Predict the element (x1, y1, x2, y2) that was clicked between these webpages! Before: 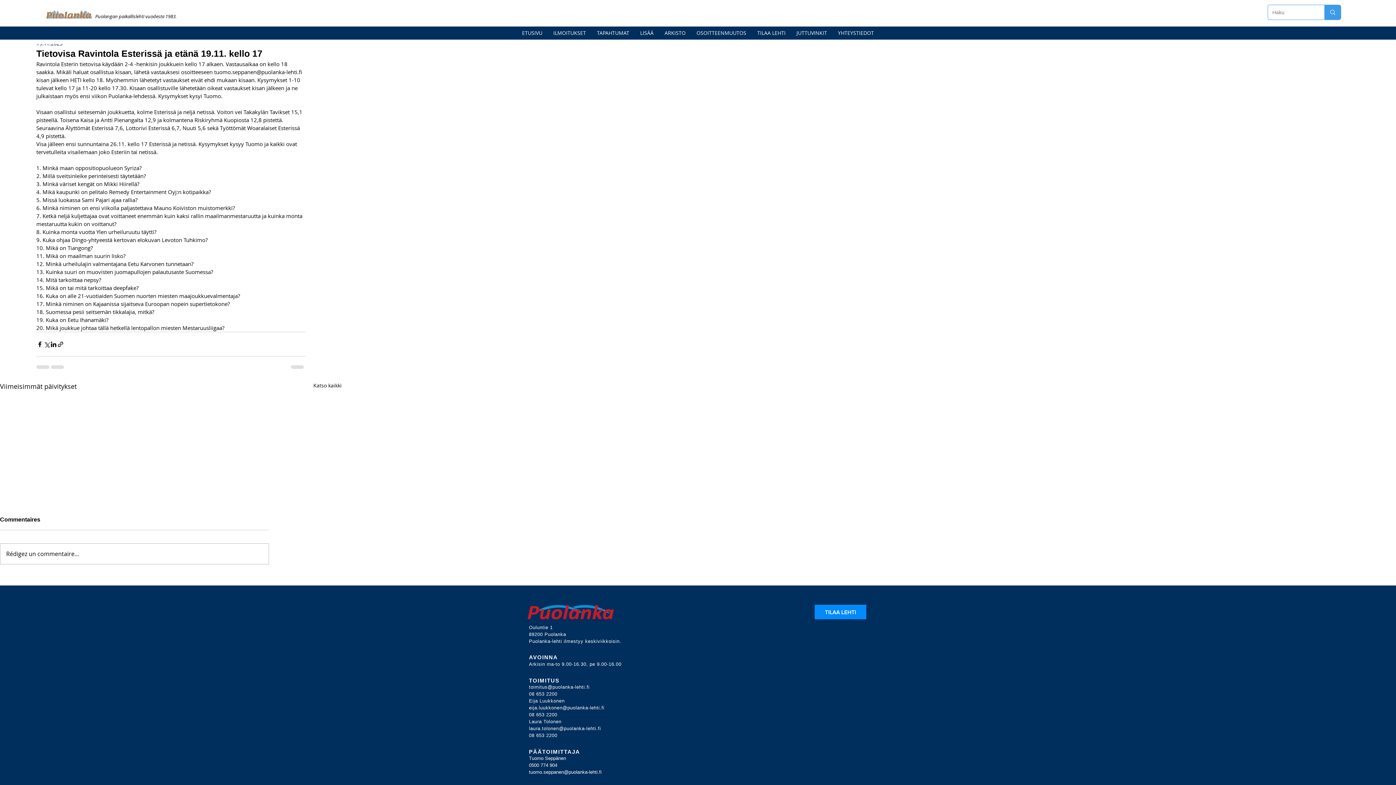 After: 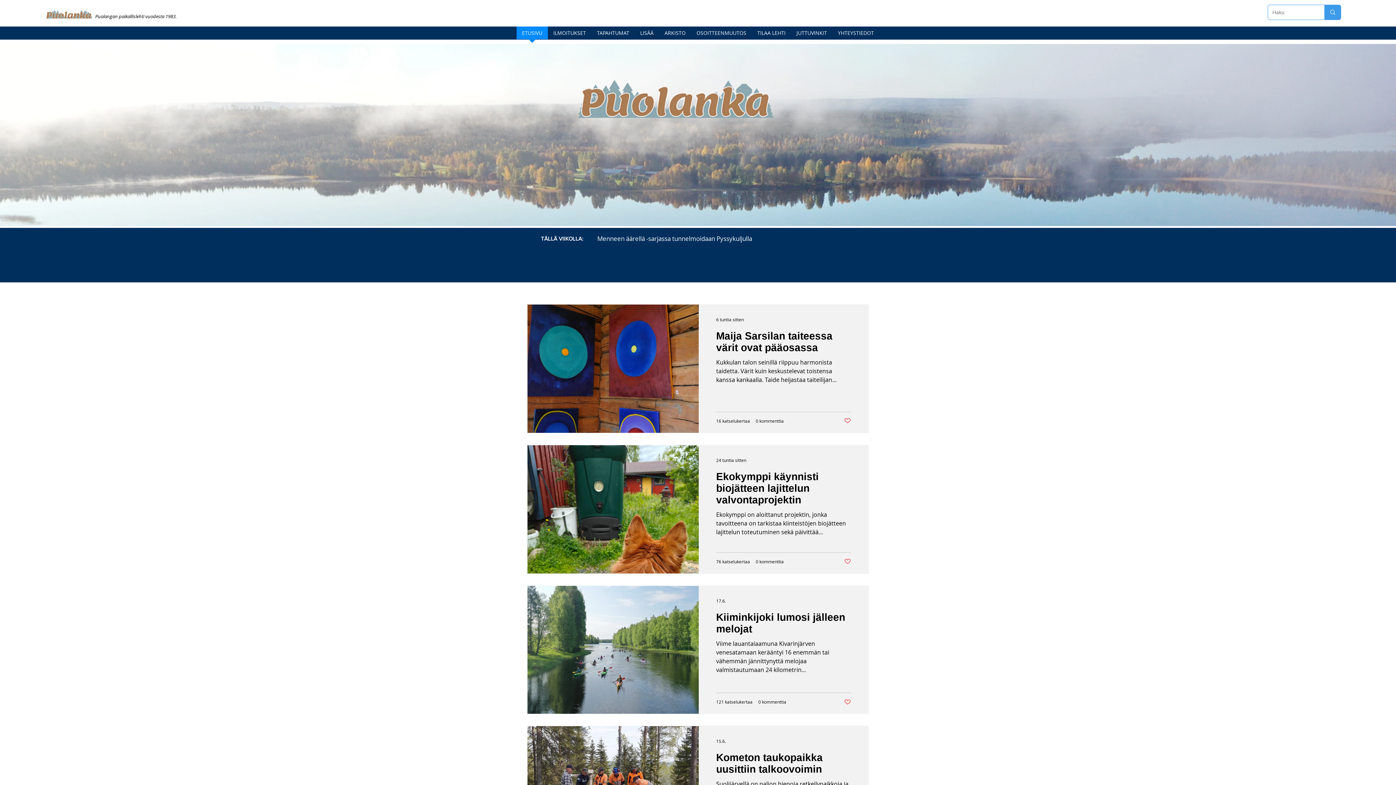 Action: bbox: (95, 13, 176, 19) label: Puolangan paikallislehti vuodesta 1983.